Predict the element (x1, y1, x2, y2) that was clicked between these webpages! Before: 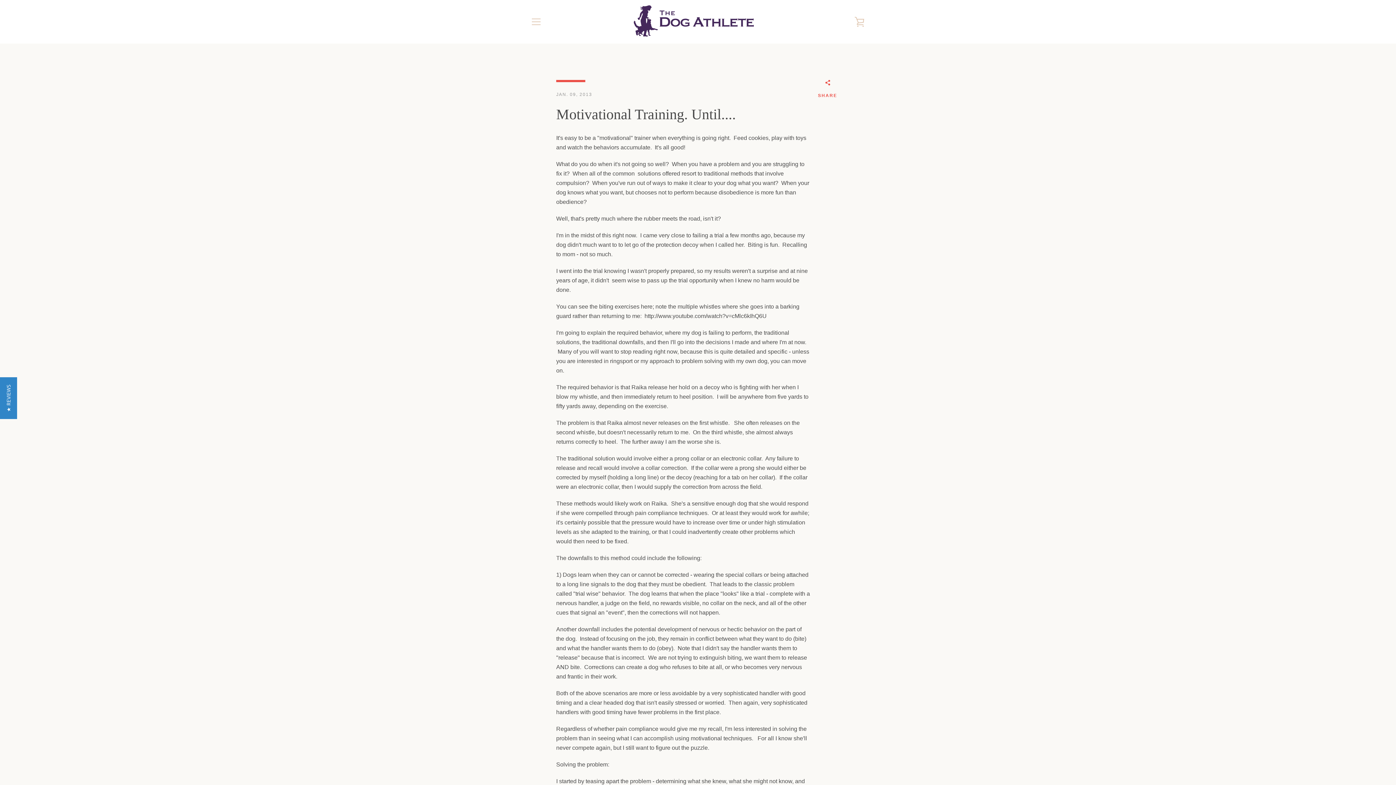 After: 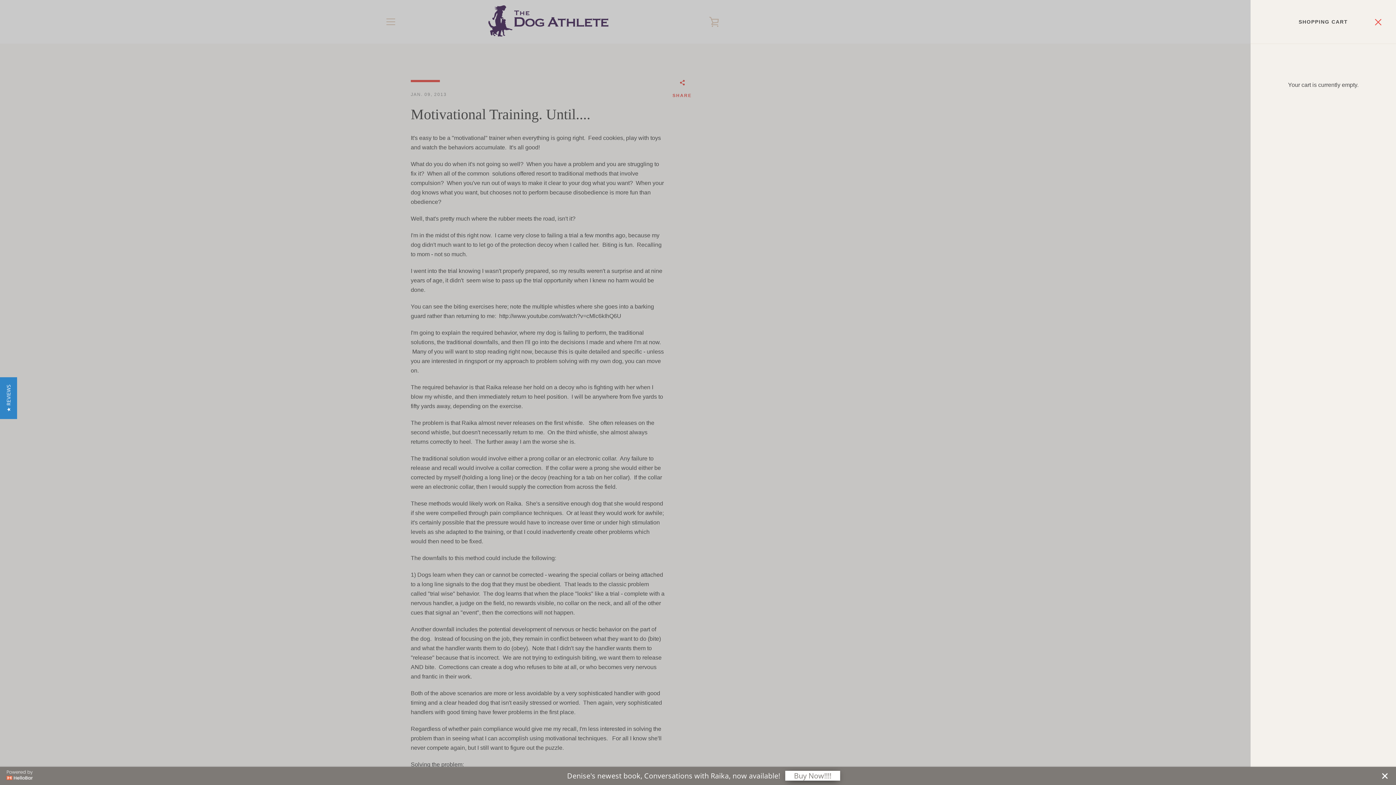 Action: label: VIEW CART bbox: (850, 12, 869, 30)